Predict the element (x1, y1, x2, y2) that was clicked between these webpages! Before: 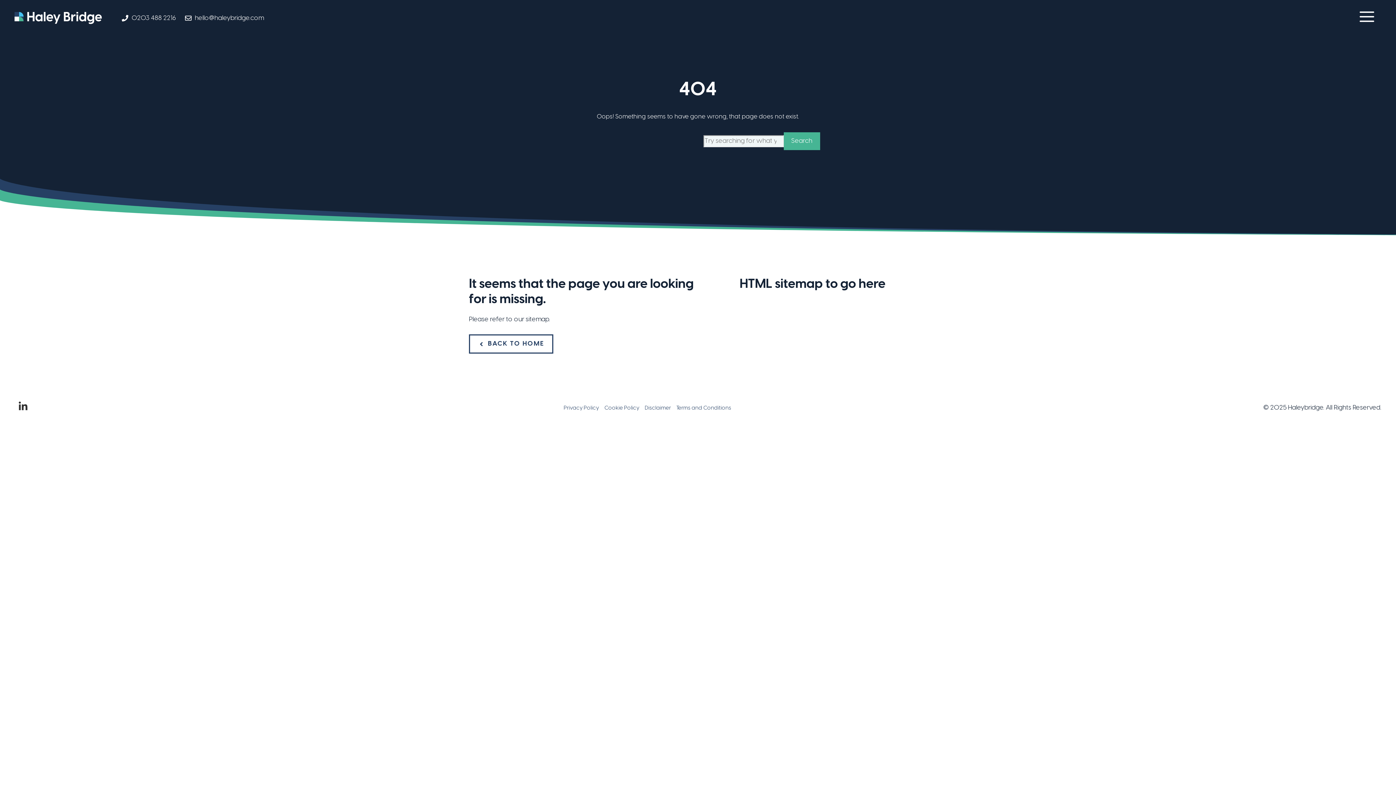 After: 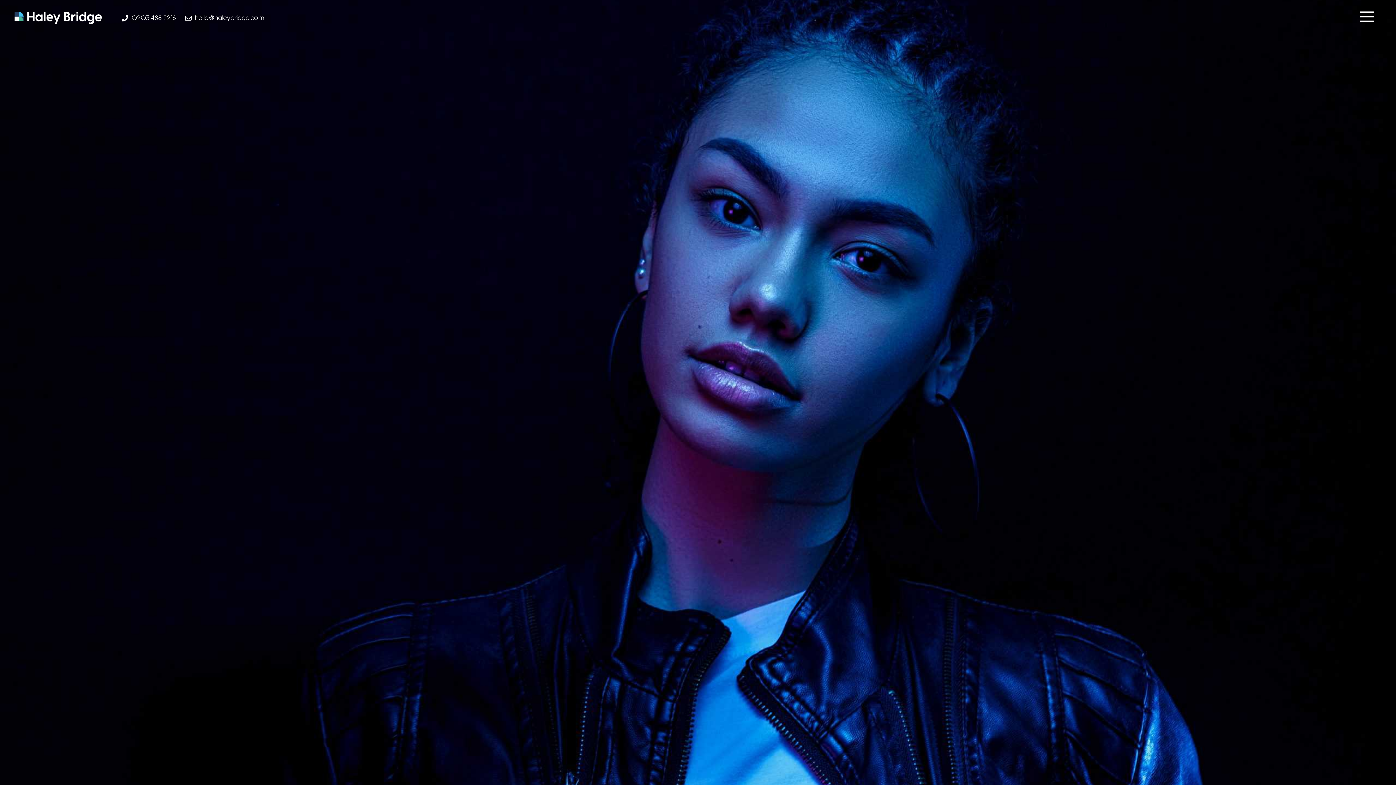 Action: bbox: (14, 12, 101, 24)